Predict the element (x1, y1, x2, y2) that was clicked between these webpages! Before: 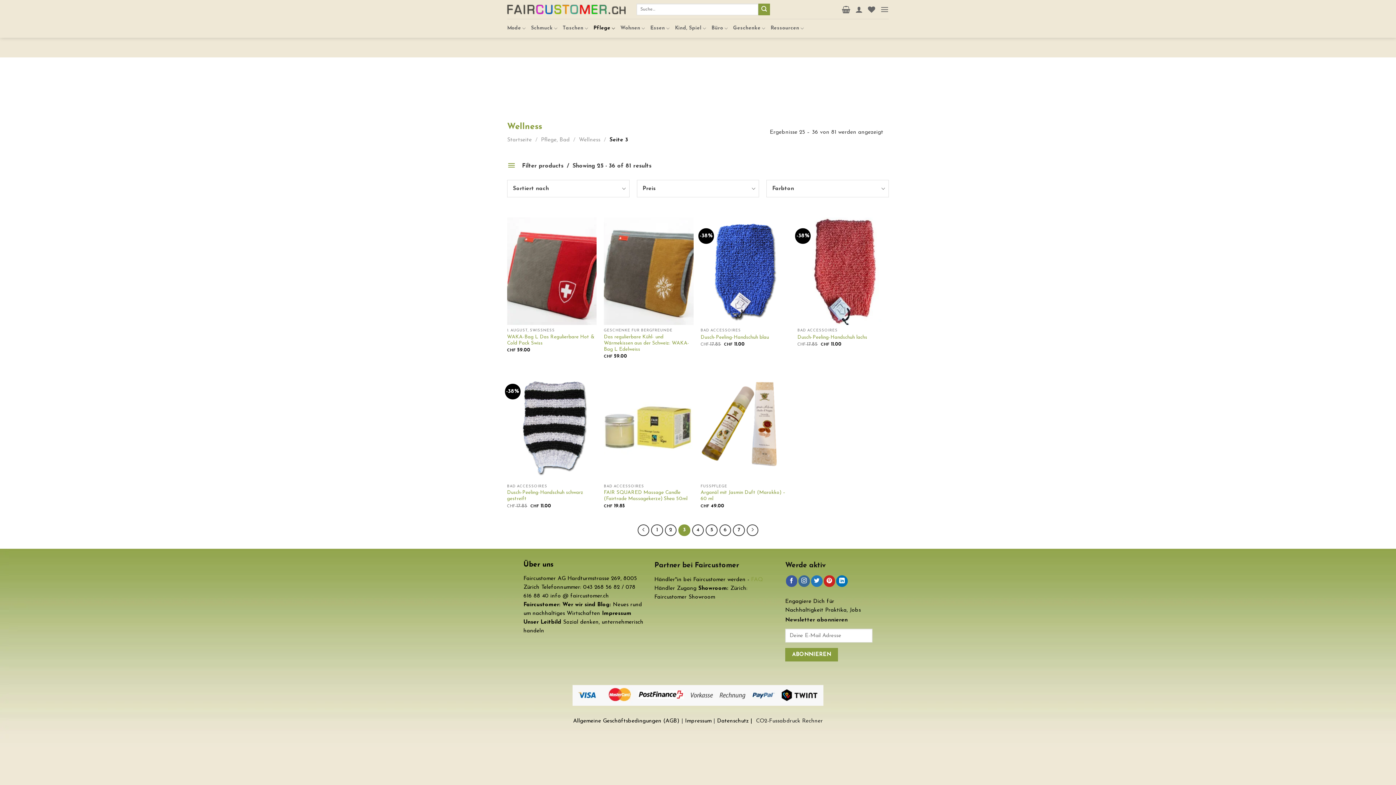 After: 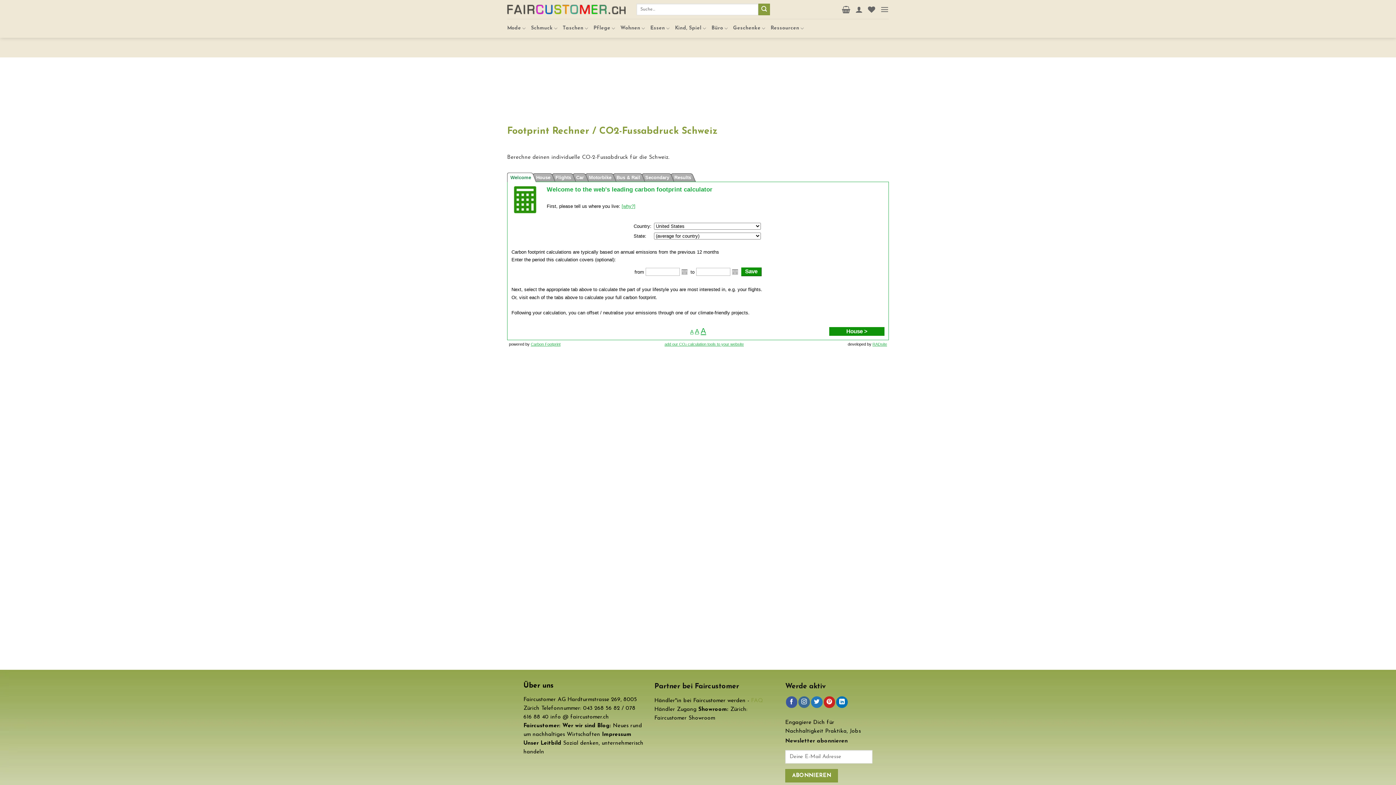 Action: label: CO2-Fussabdruck Rechner bbox: (756, 718, 823, 724)